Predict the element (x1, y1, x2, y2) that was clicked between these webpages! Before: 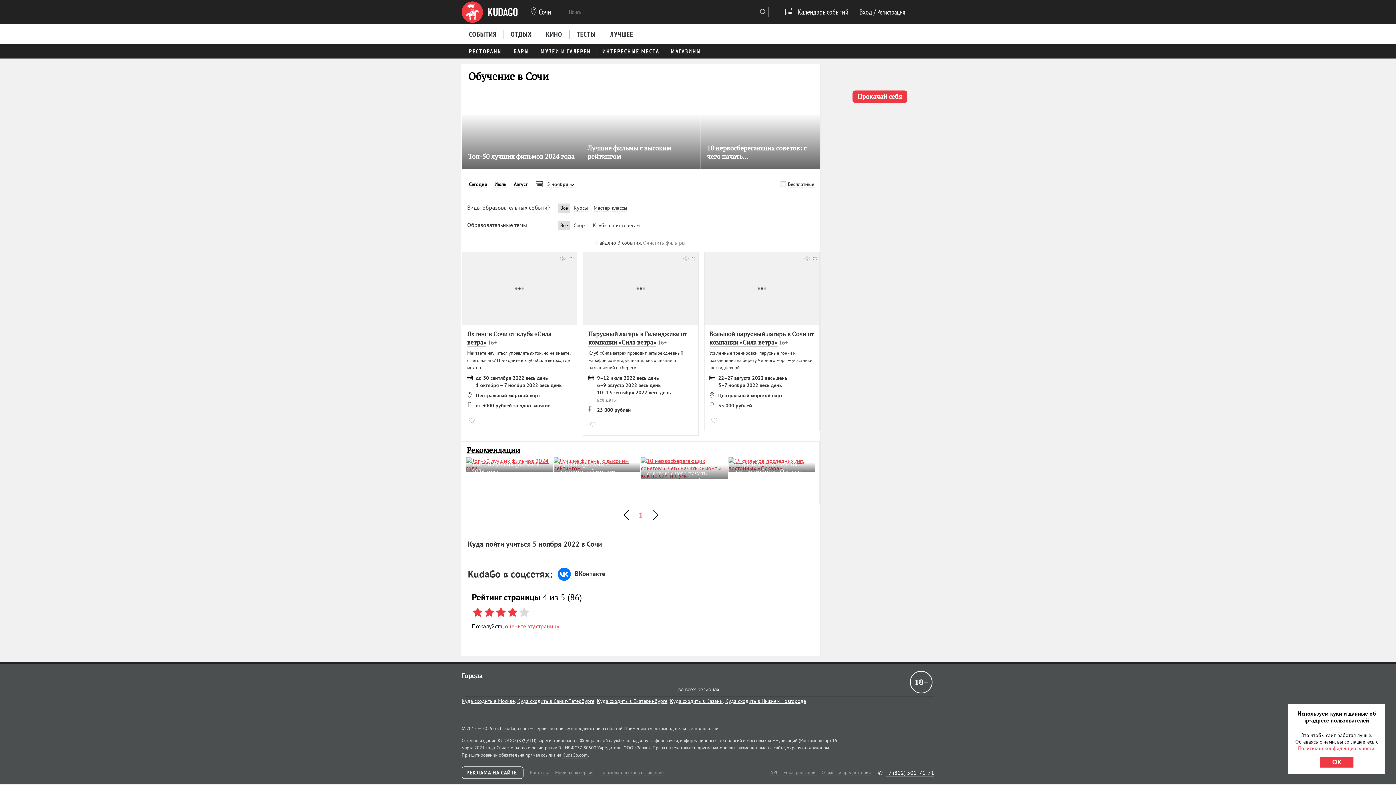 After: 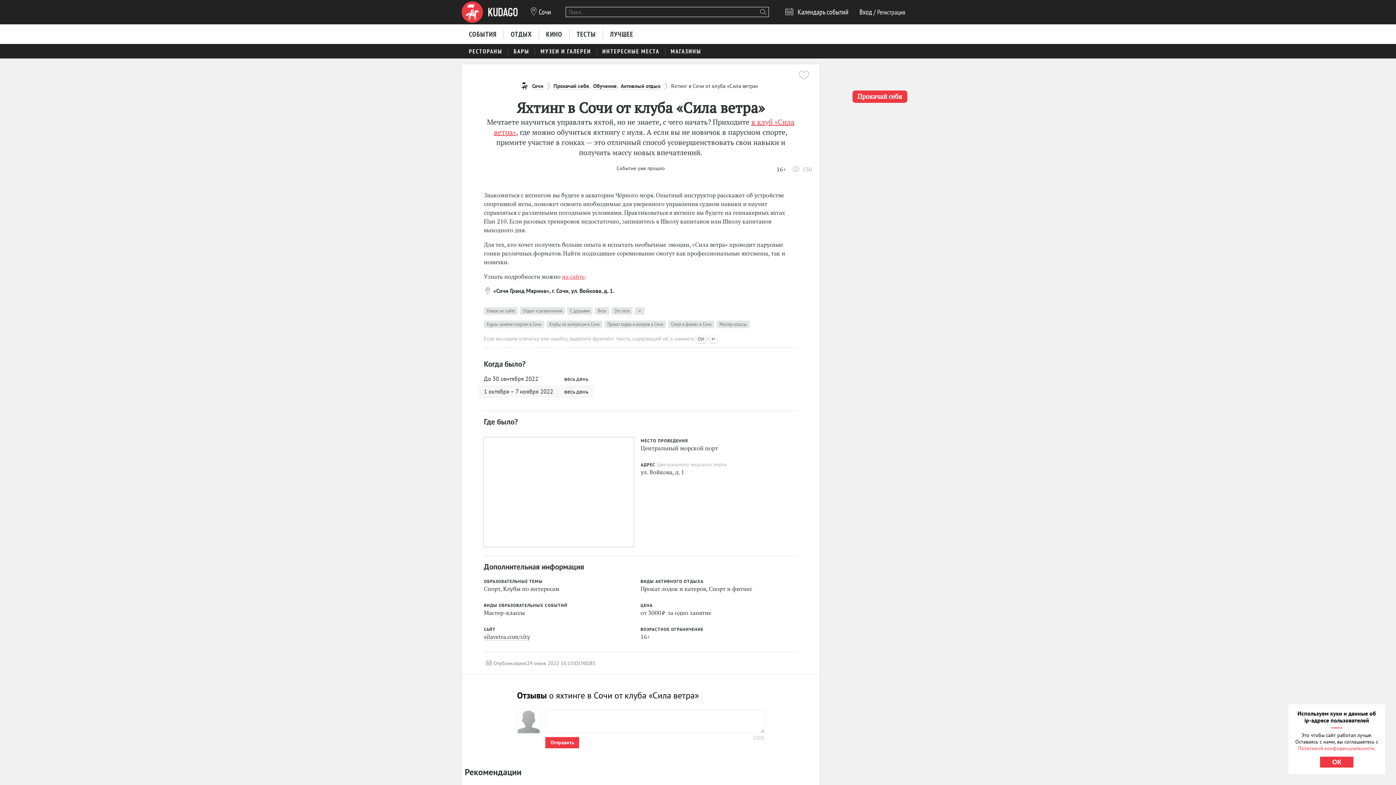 Action: label: Яхтинг в Сочи от клуба «Сила ветра»  bbox: (467, 329, 551, 346)